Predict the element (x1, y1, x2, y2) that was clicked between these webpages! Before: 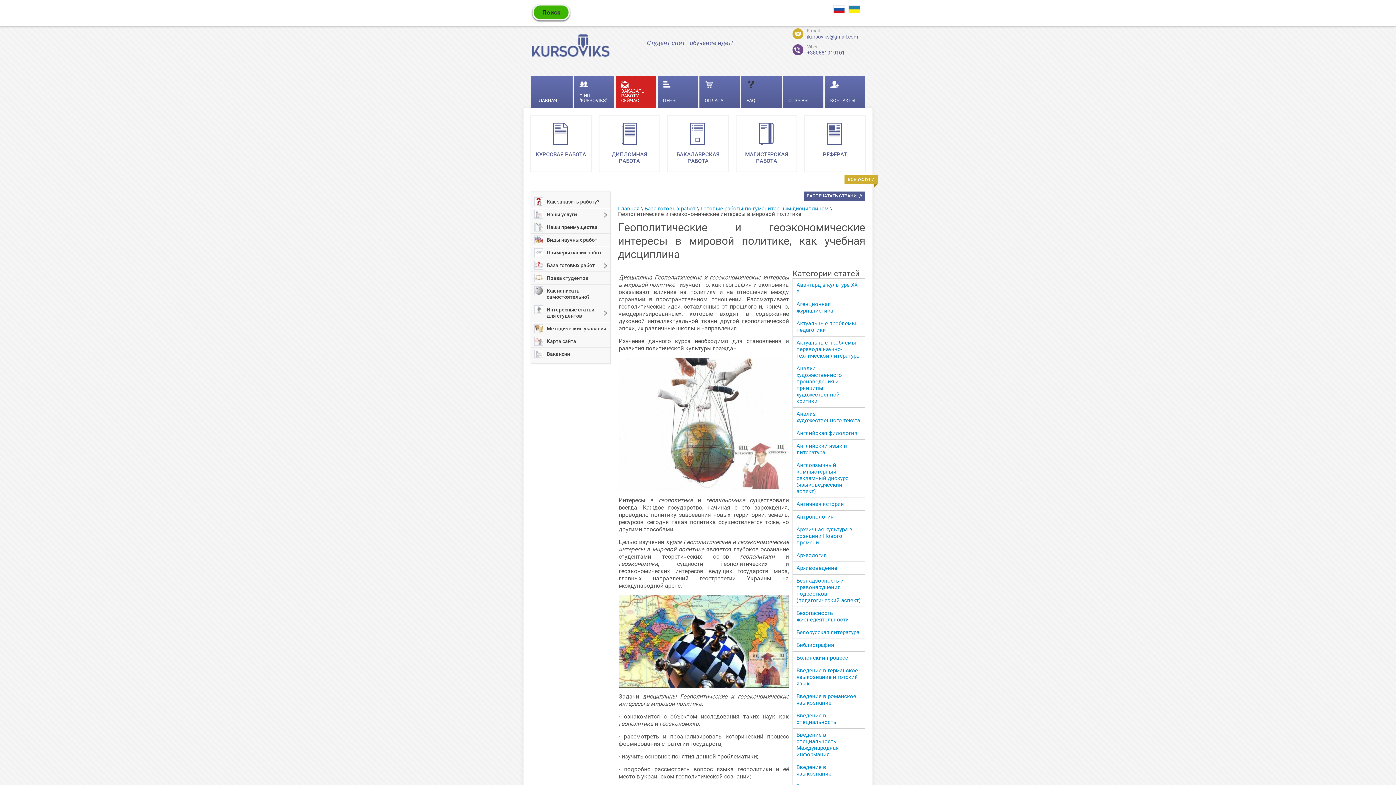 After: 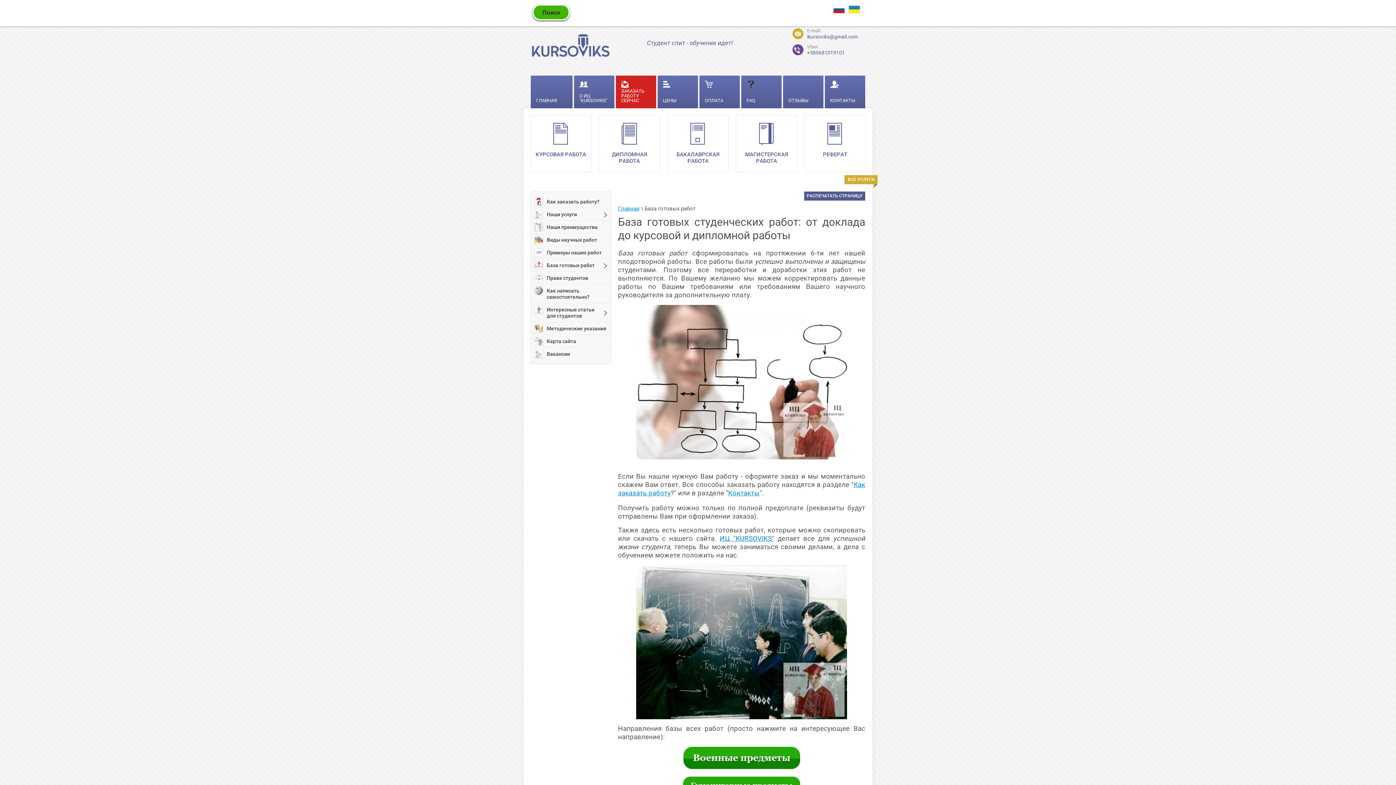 Action: bbox: (644, 205, 695, 212) label: База готовых работ